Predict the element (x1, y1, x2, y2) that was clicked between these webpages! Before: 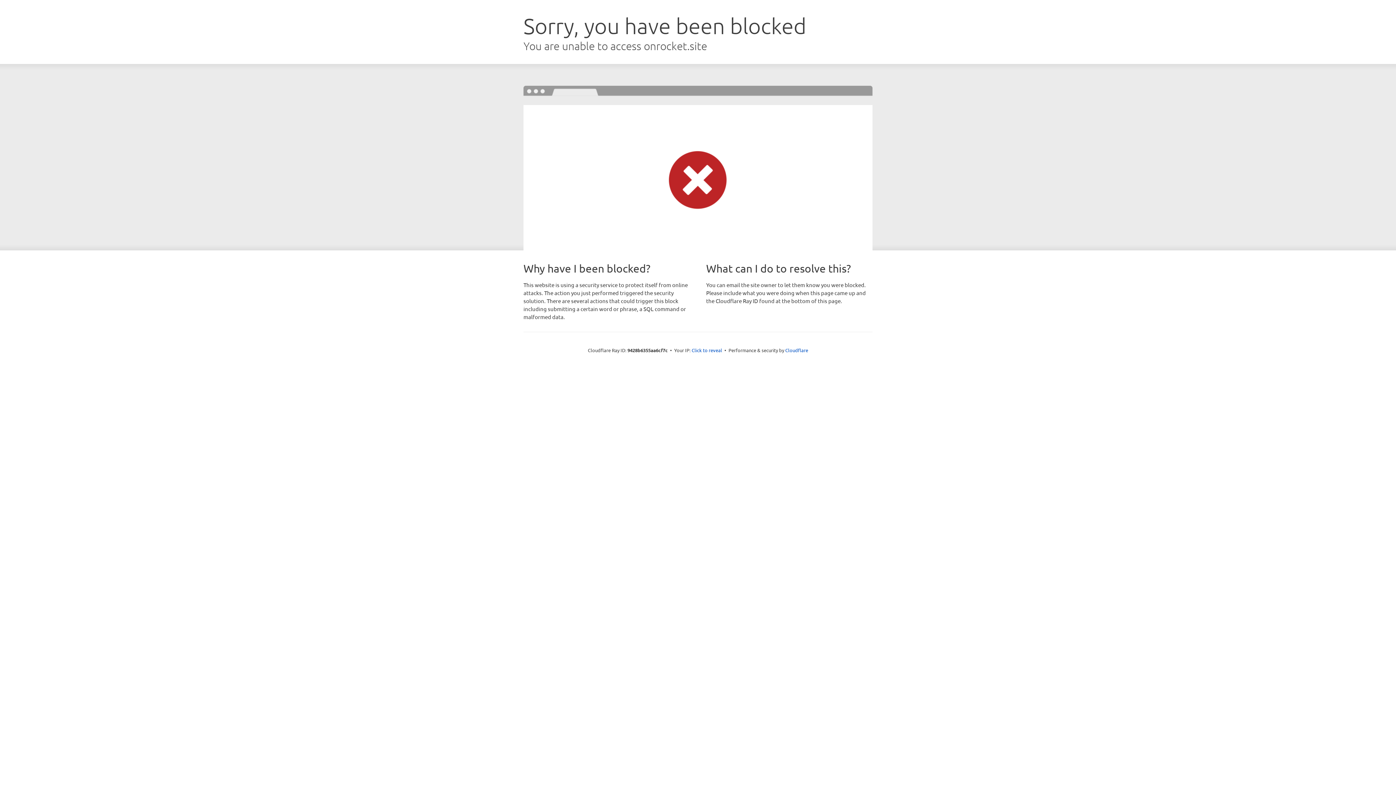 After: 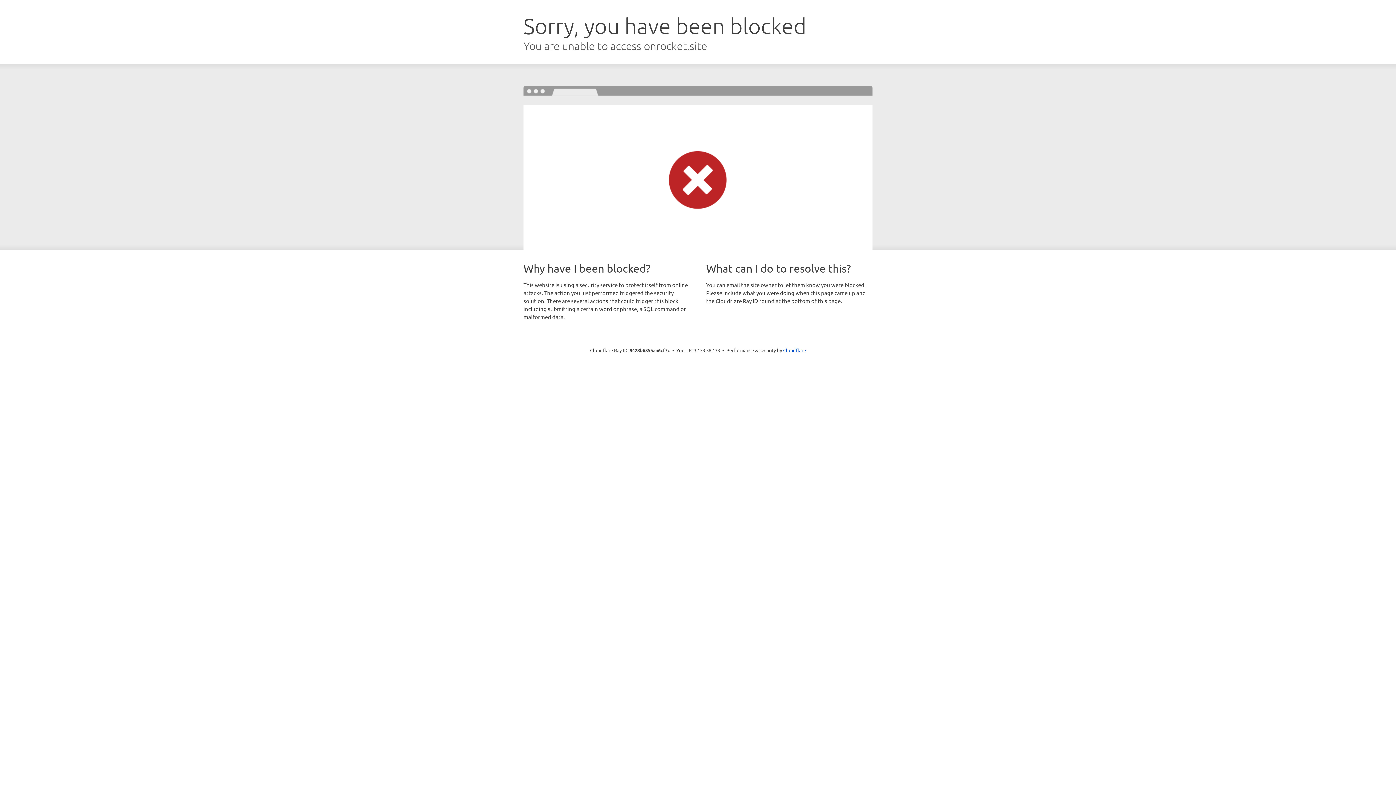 Action: label: Click to reveal bbox: (691, 346, 722, 353)